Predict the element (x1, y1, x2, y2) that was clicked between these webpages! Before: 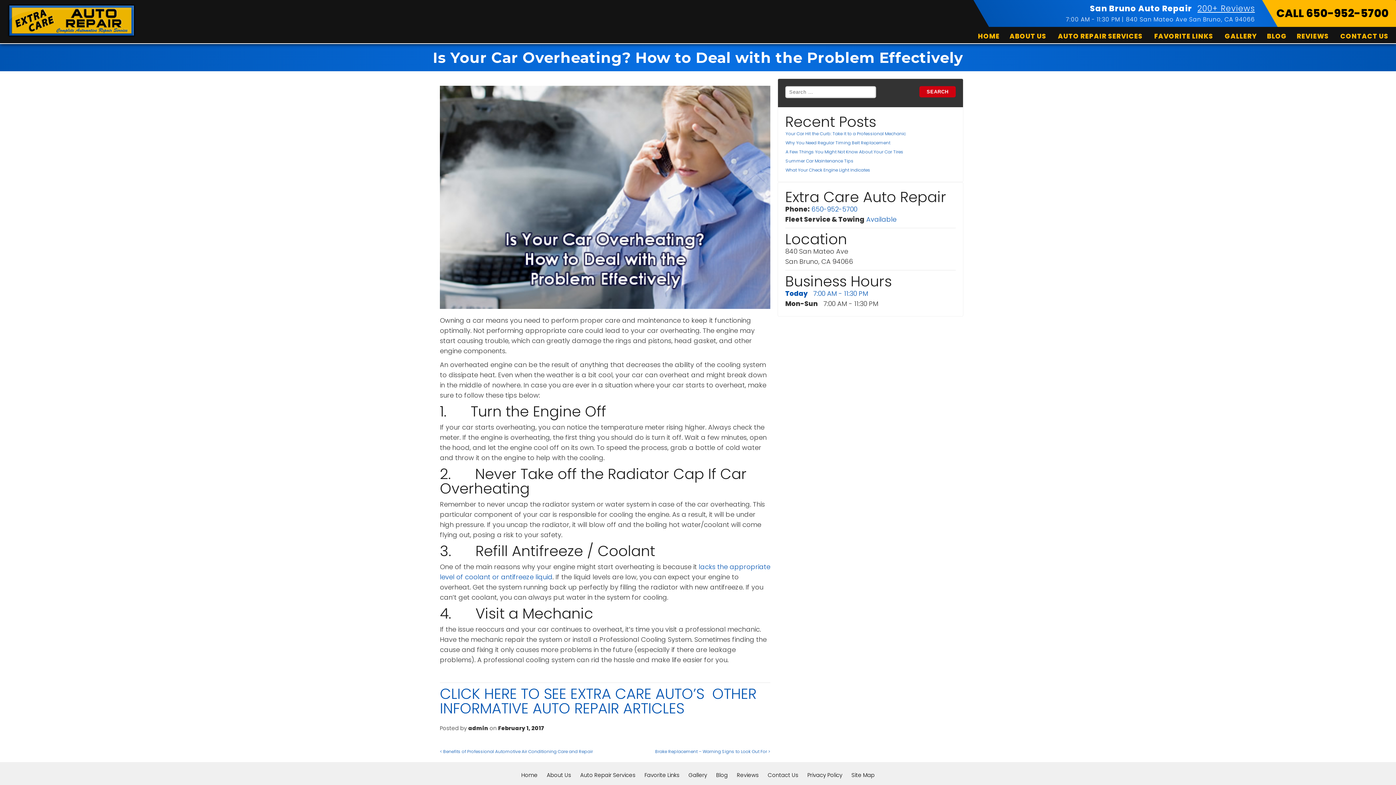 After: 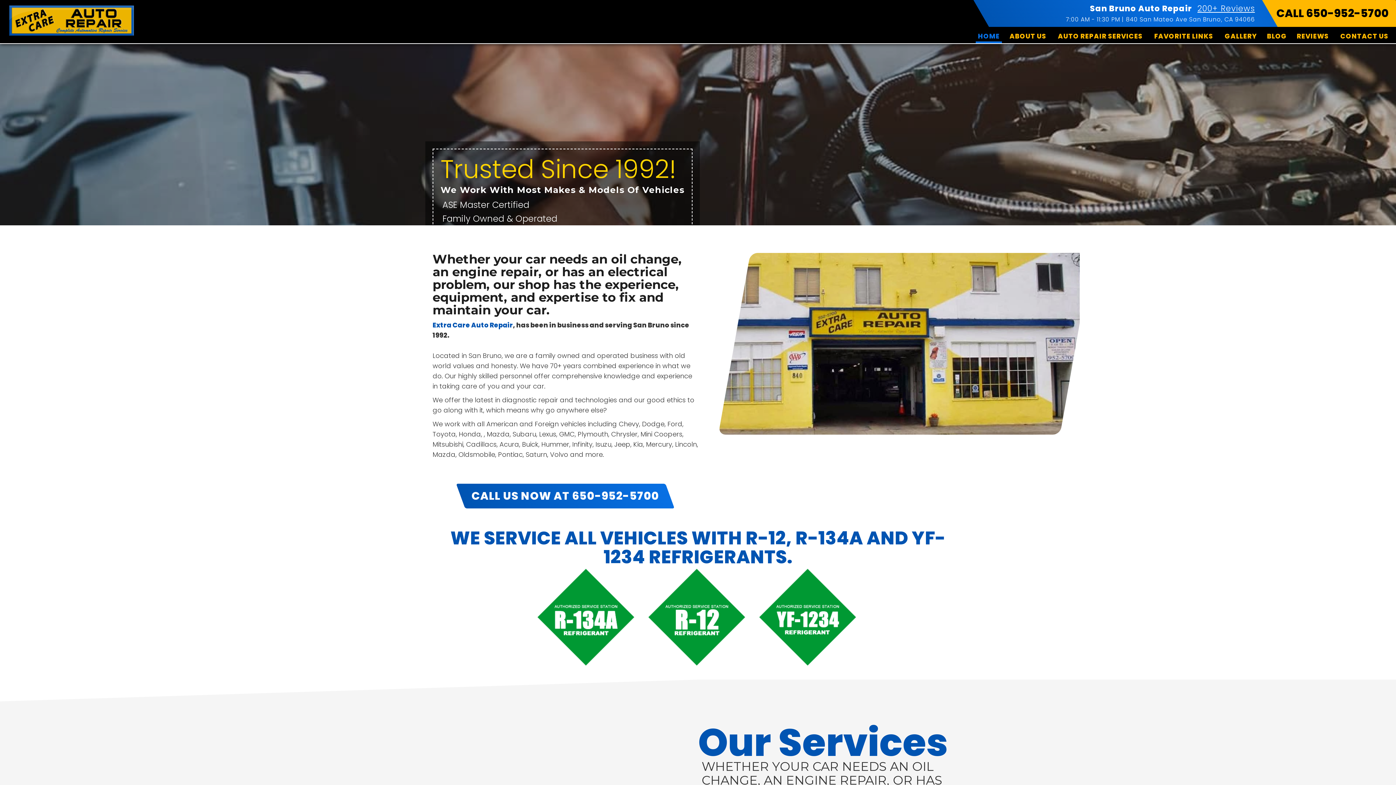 Action: label: HOME bbox: (976, 29, 1002, 43)